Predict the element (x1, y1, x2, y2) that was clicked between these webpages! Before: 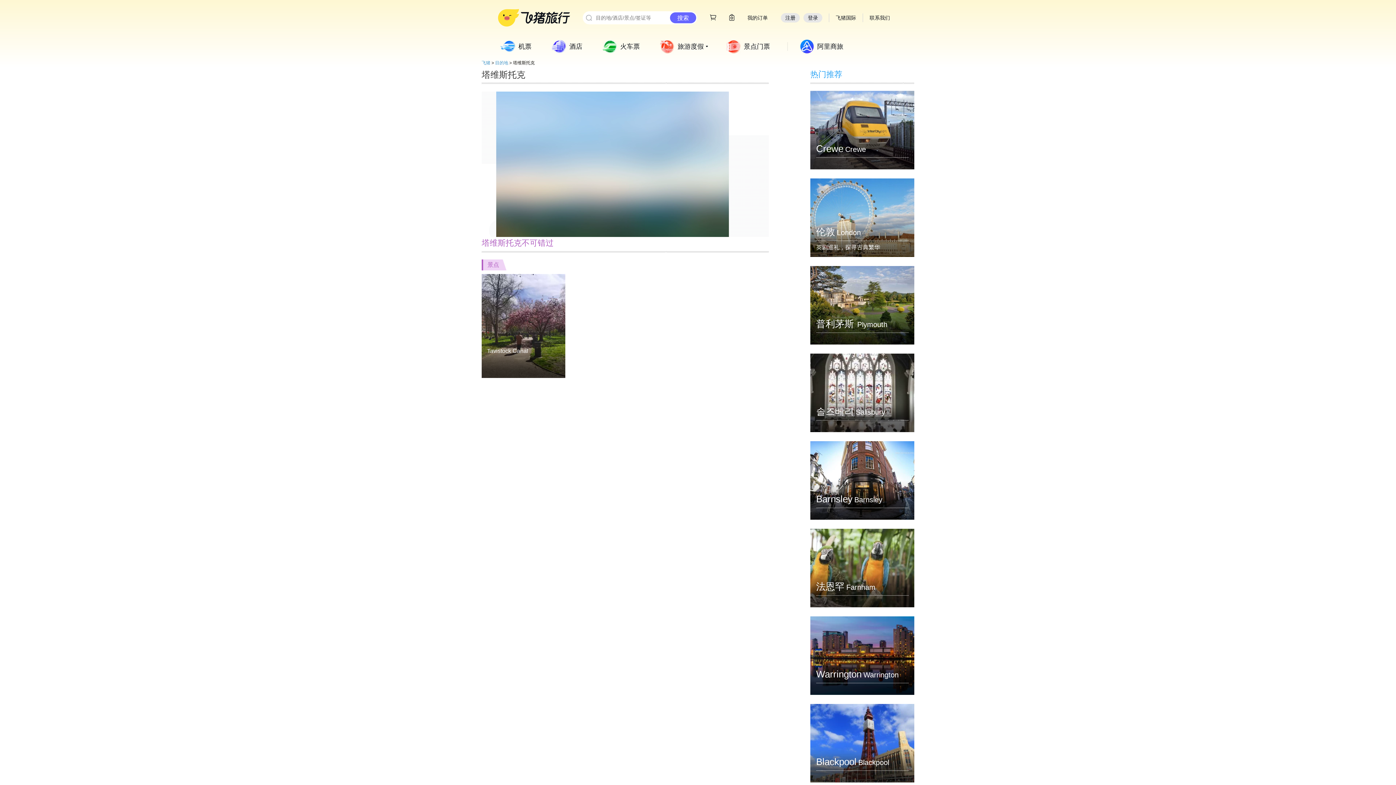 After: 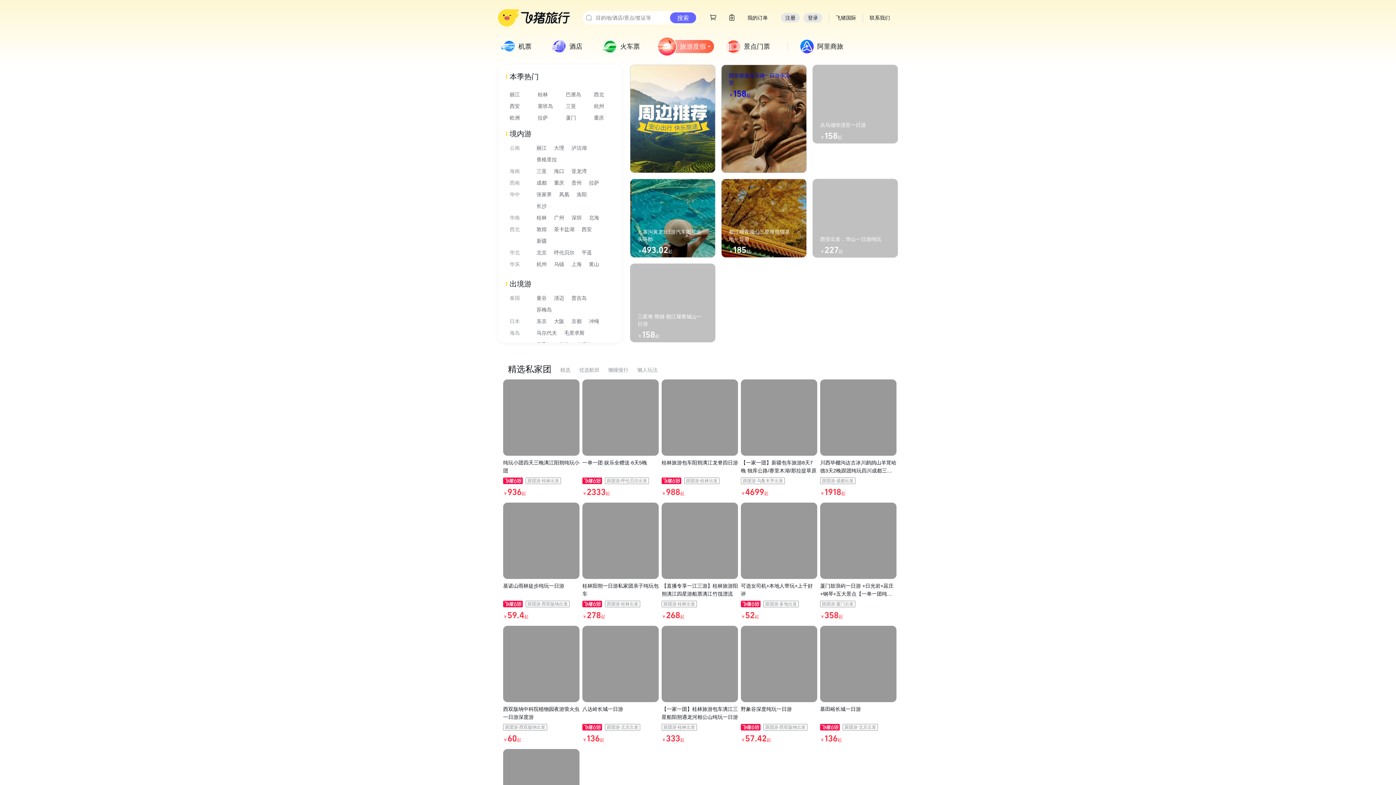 Action: bbox: (657, 36, 717, 56) label: 旅游度假